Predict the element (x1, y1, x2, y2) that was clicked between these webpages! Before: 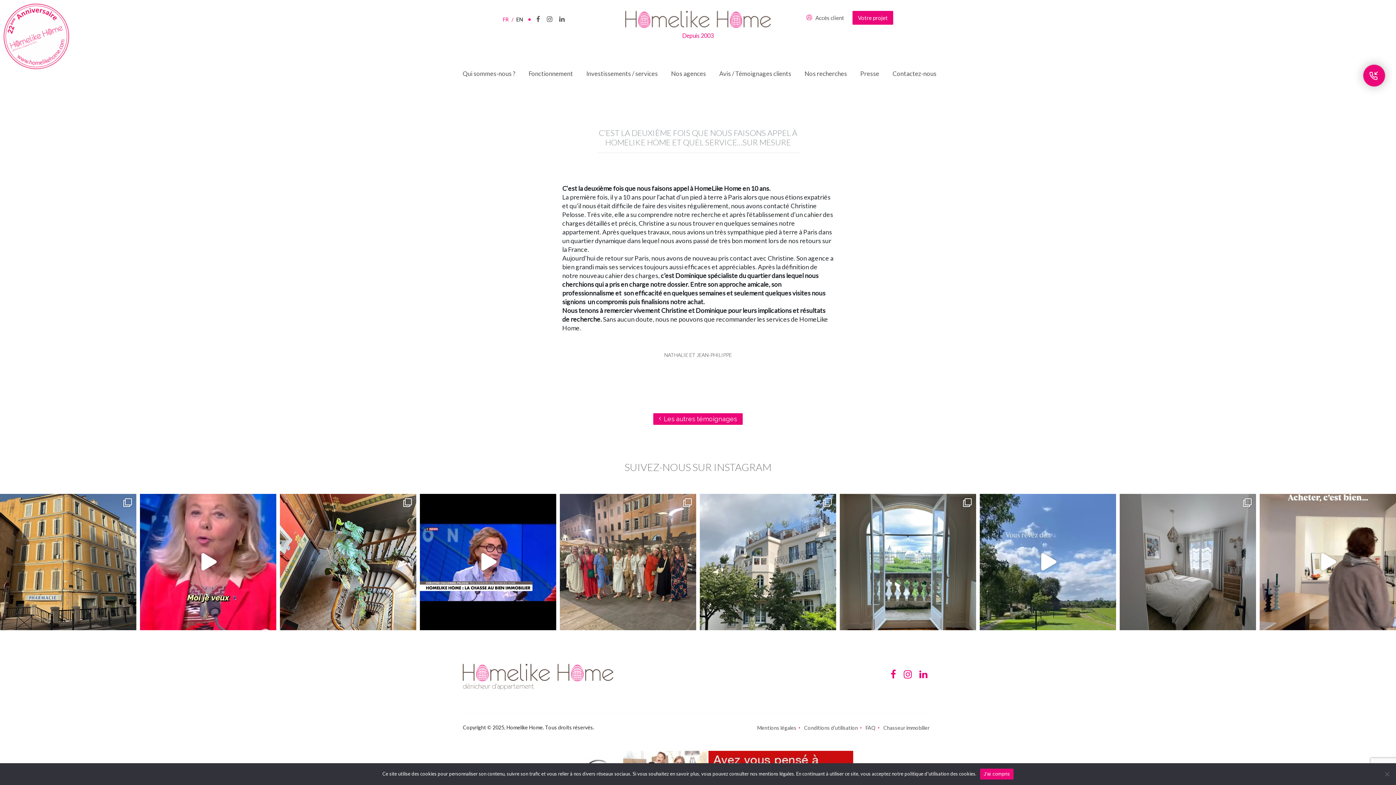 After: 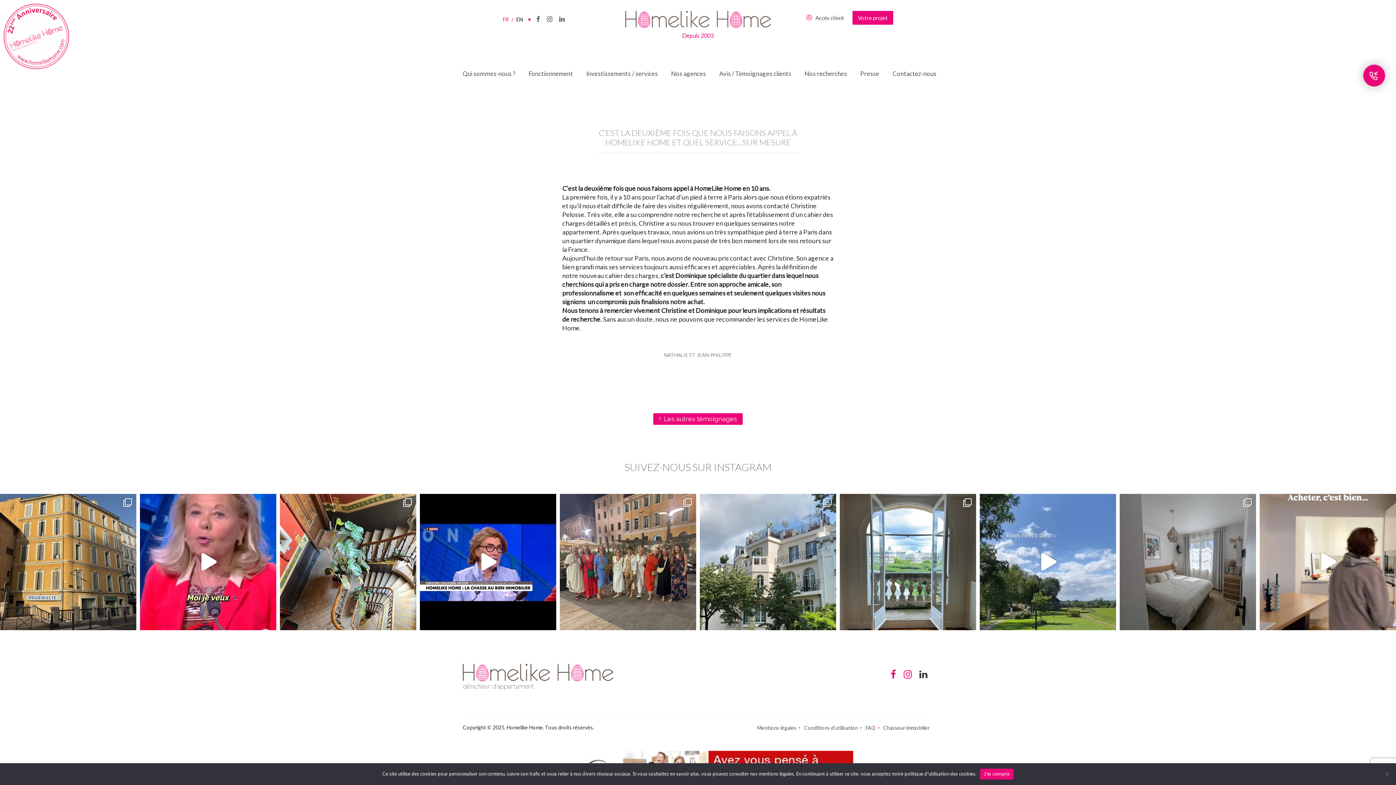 Action: bbox: (919, 668, 927, 680)